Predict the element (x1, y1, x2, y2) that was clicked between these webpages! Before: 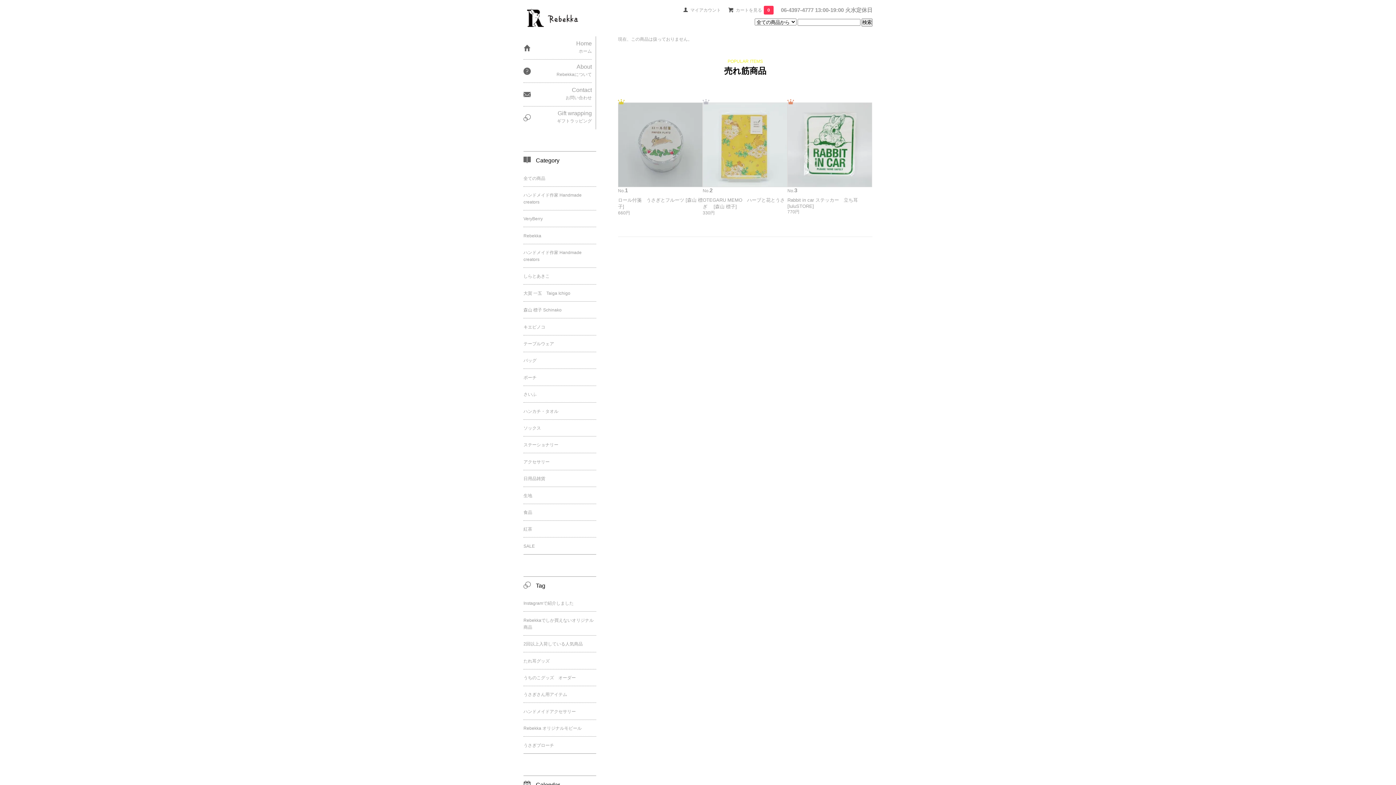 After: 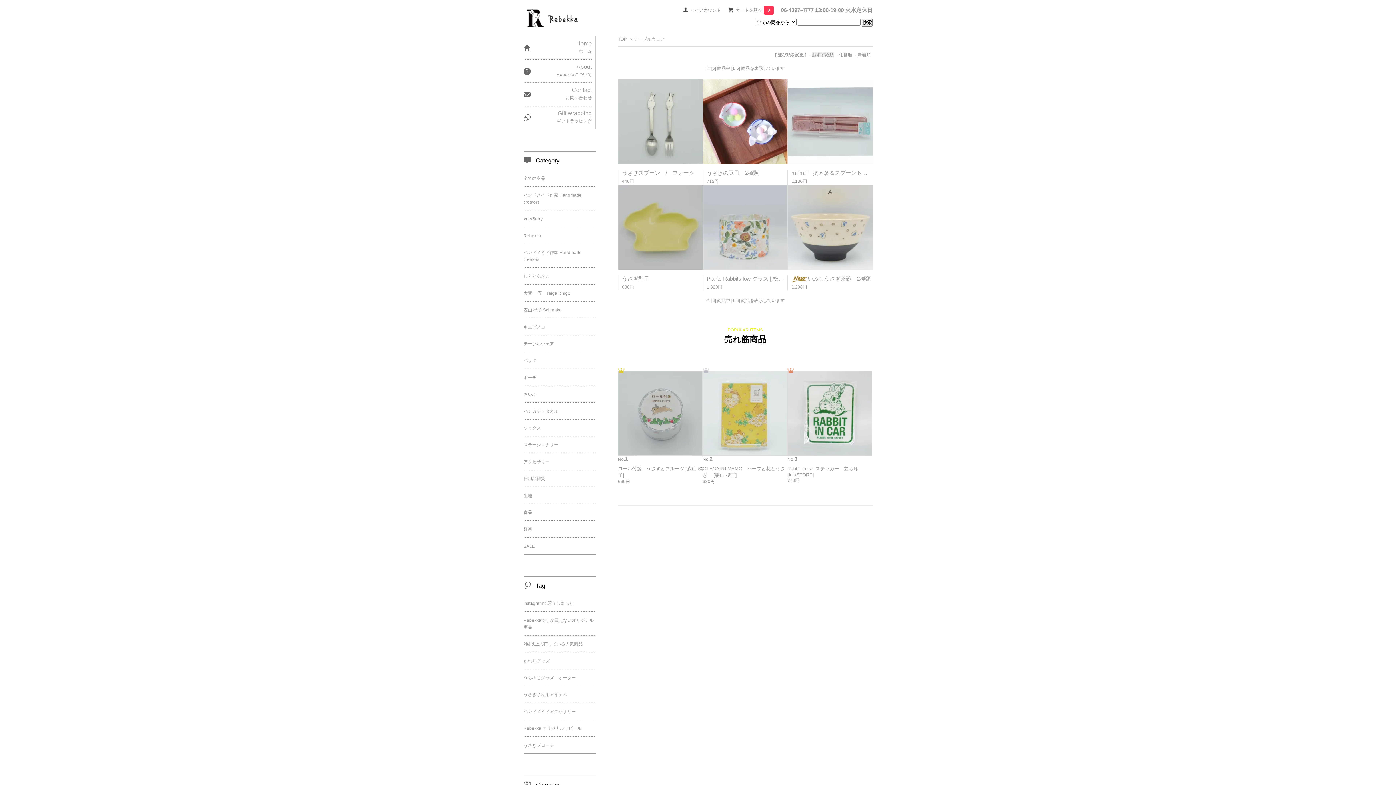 Action: label: テーブルウェア bbox: (523, 335, 596, 352)